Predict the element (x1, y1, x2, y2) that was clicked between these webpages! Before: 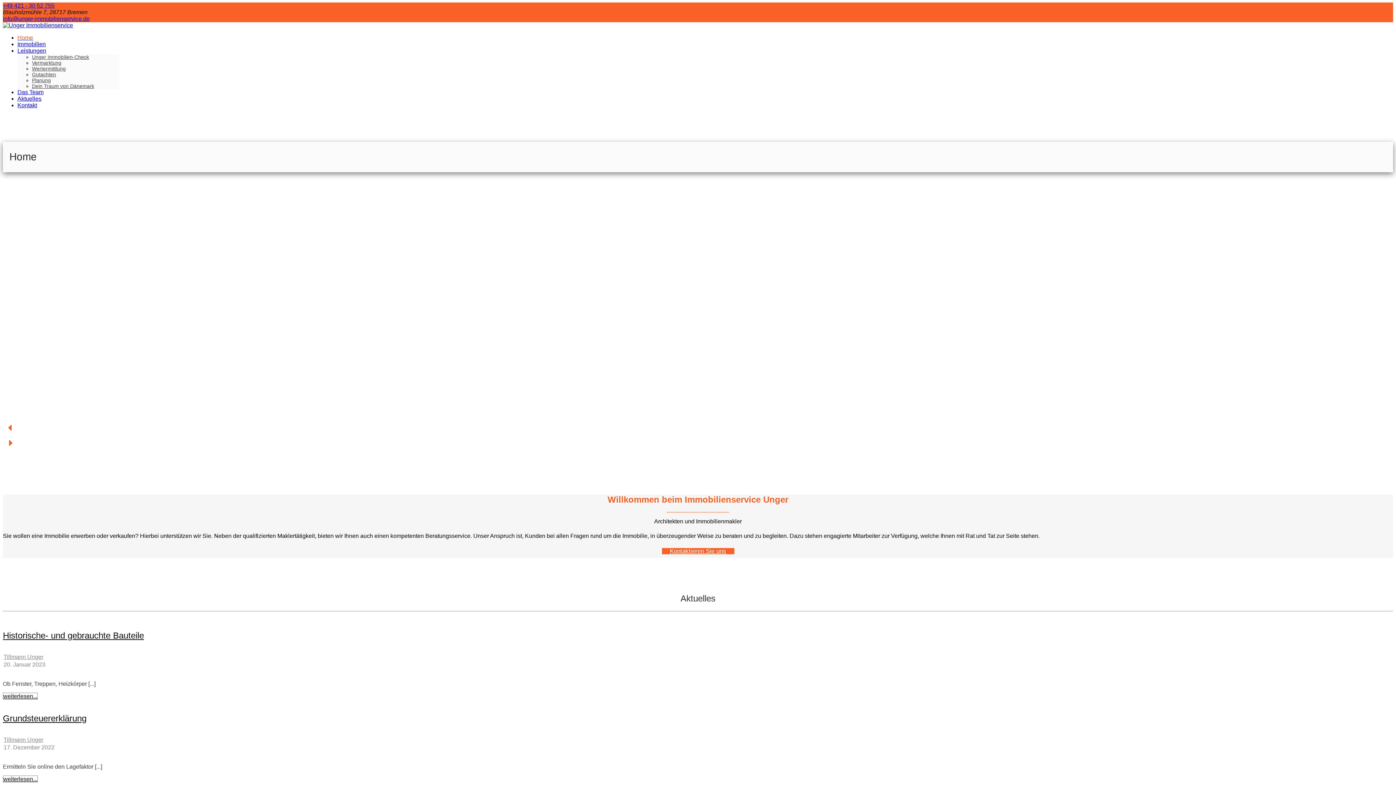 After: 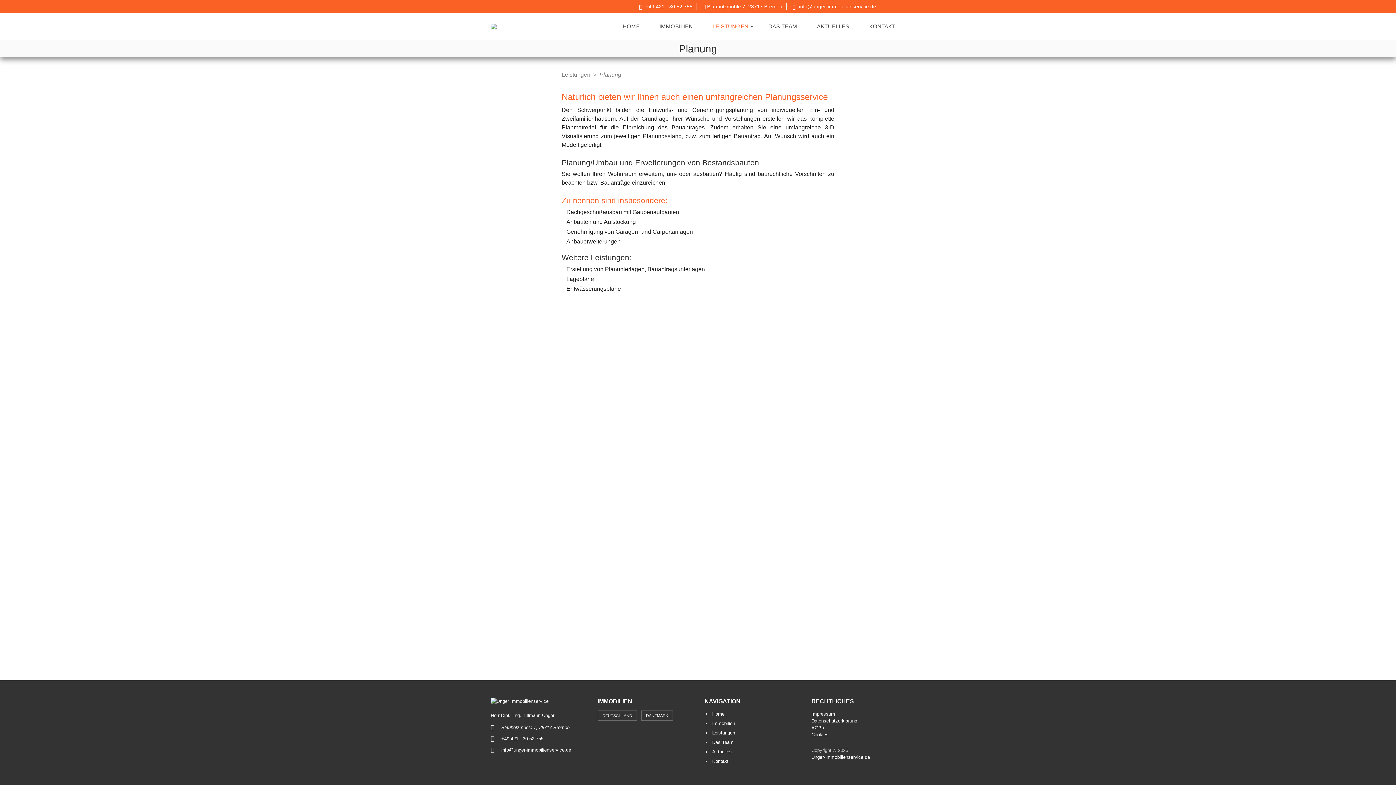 Action: bbox: (32, 77, 50, 83) label: Planung